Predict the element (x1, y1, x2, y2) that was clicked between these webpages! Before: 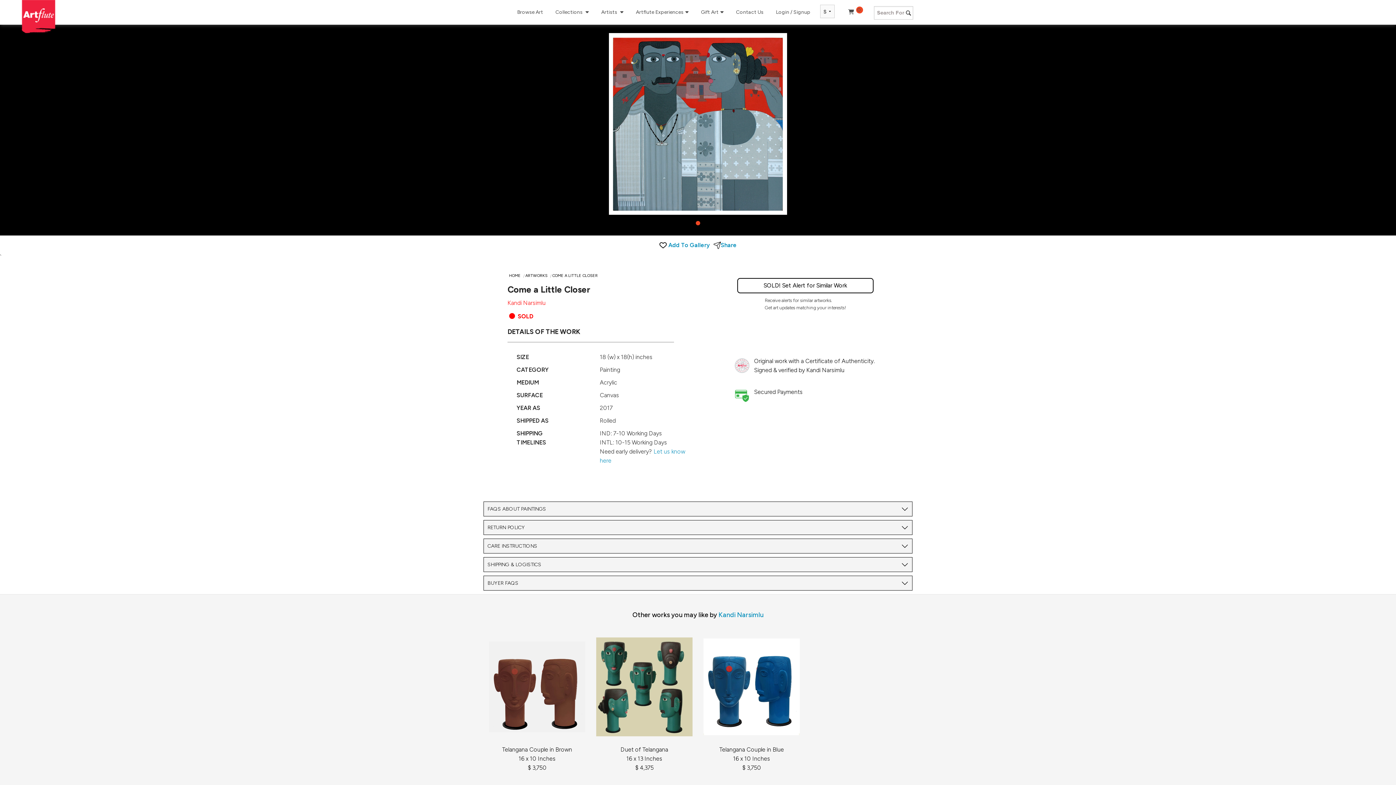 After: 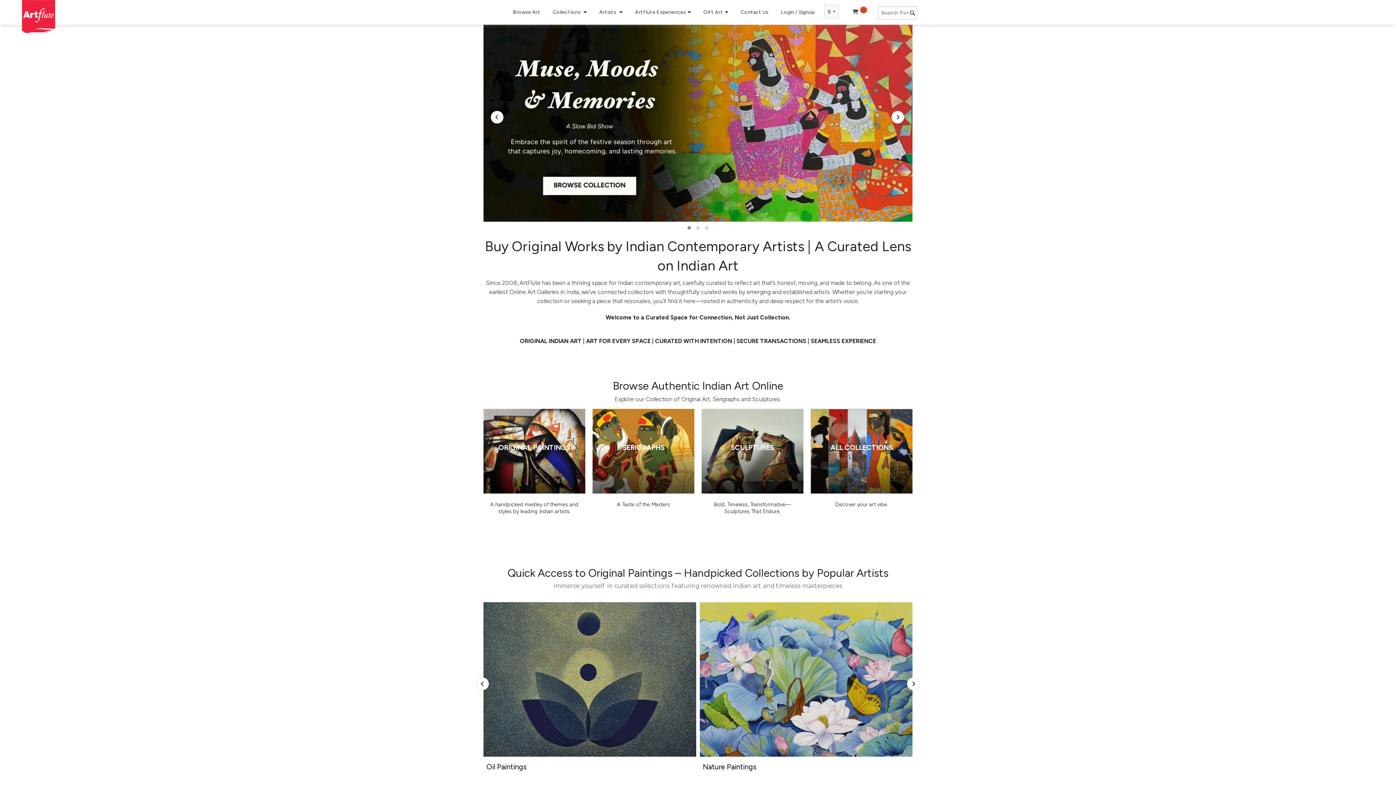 Action: bbox: (21, 0, 55, 33)